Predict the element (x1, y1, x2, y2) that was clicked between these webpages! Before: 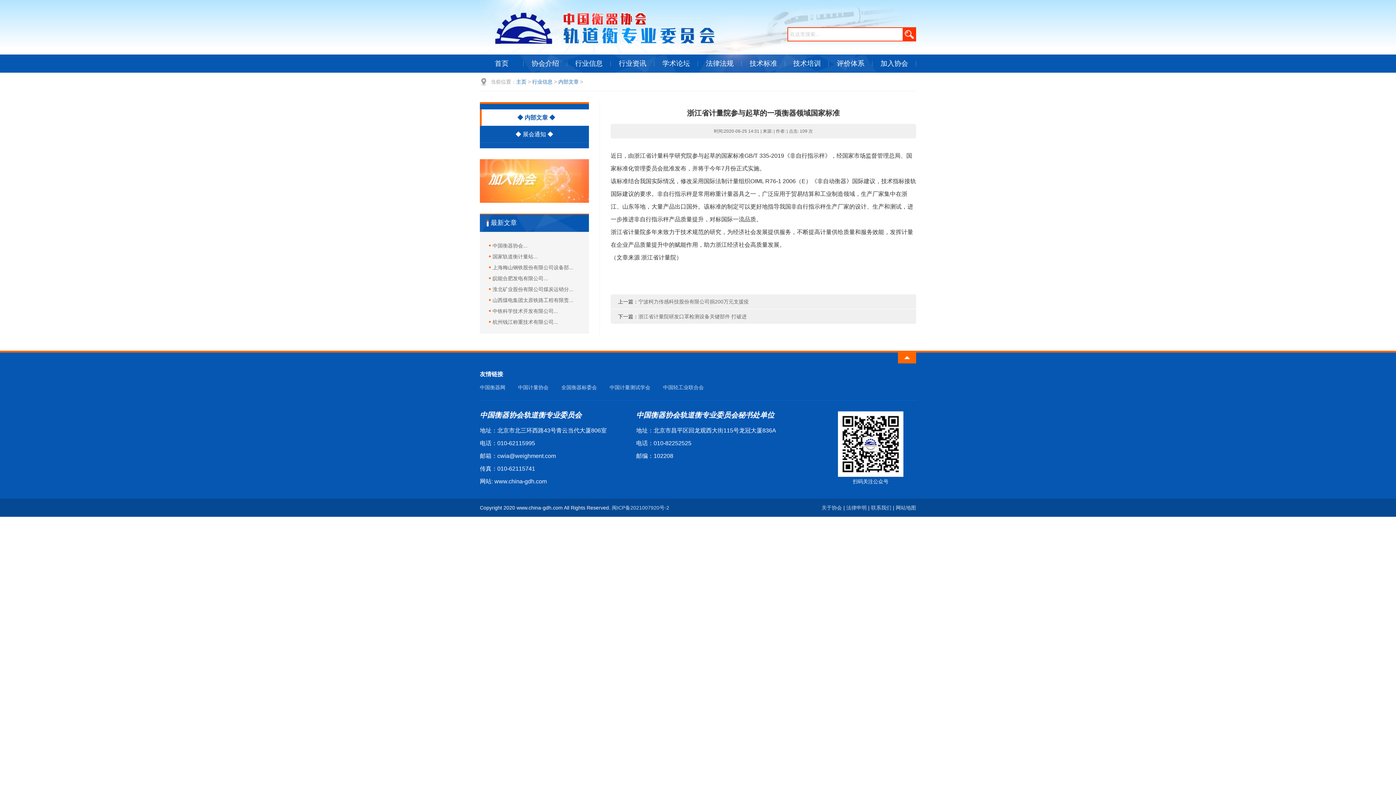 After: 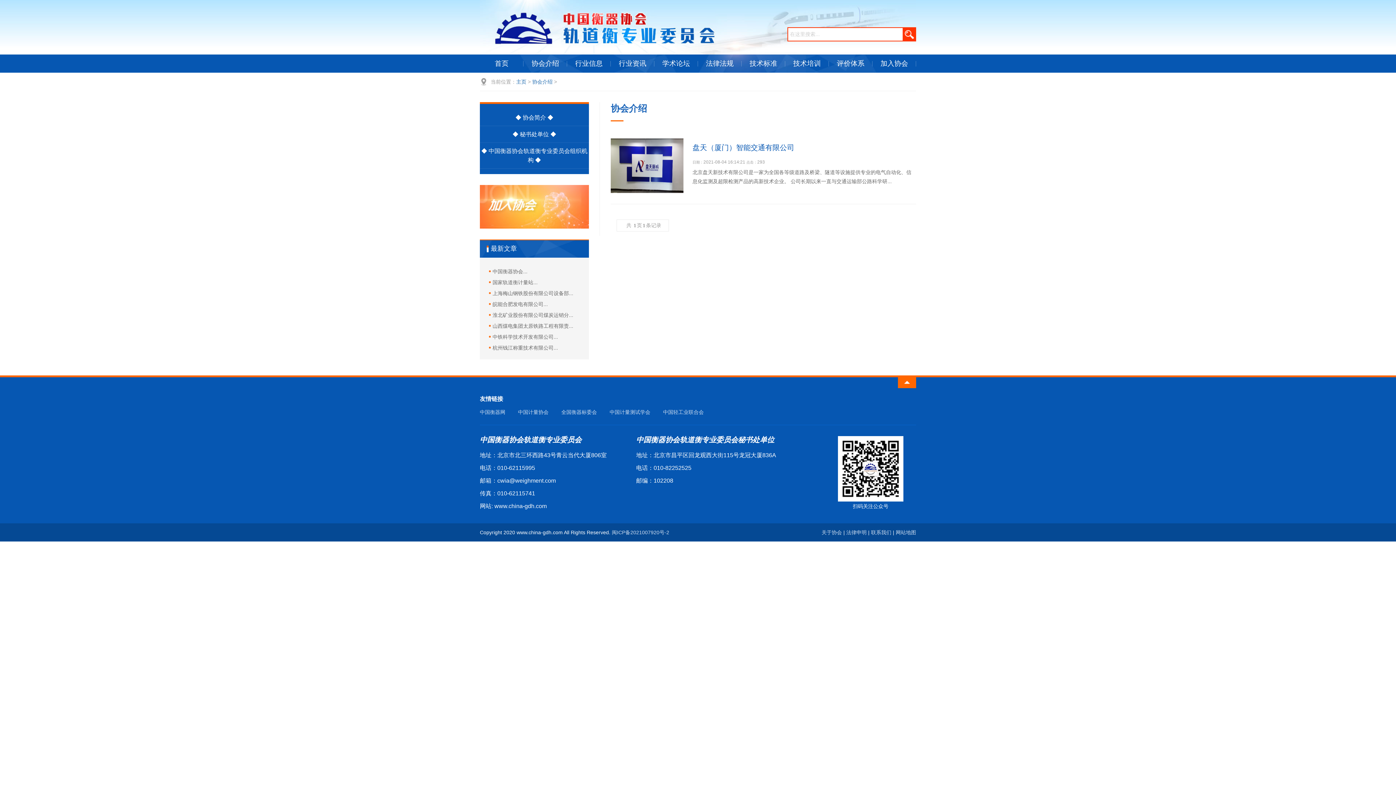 Action: bbox: (523, 54, 567, 72) label: 协会介绍